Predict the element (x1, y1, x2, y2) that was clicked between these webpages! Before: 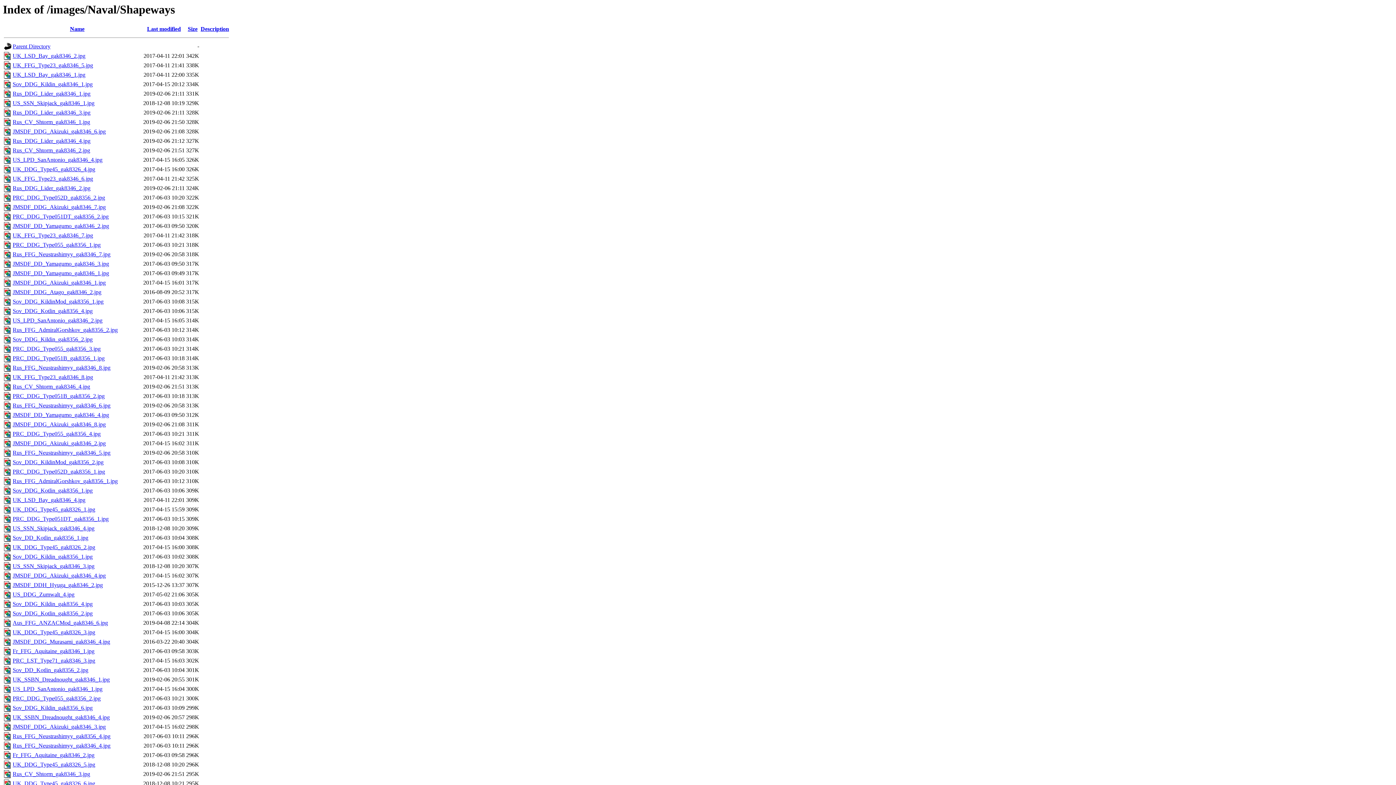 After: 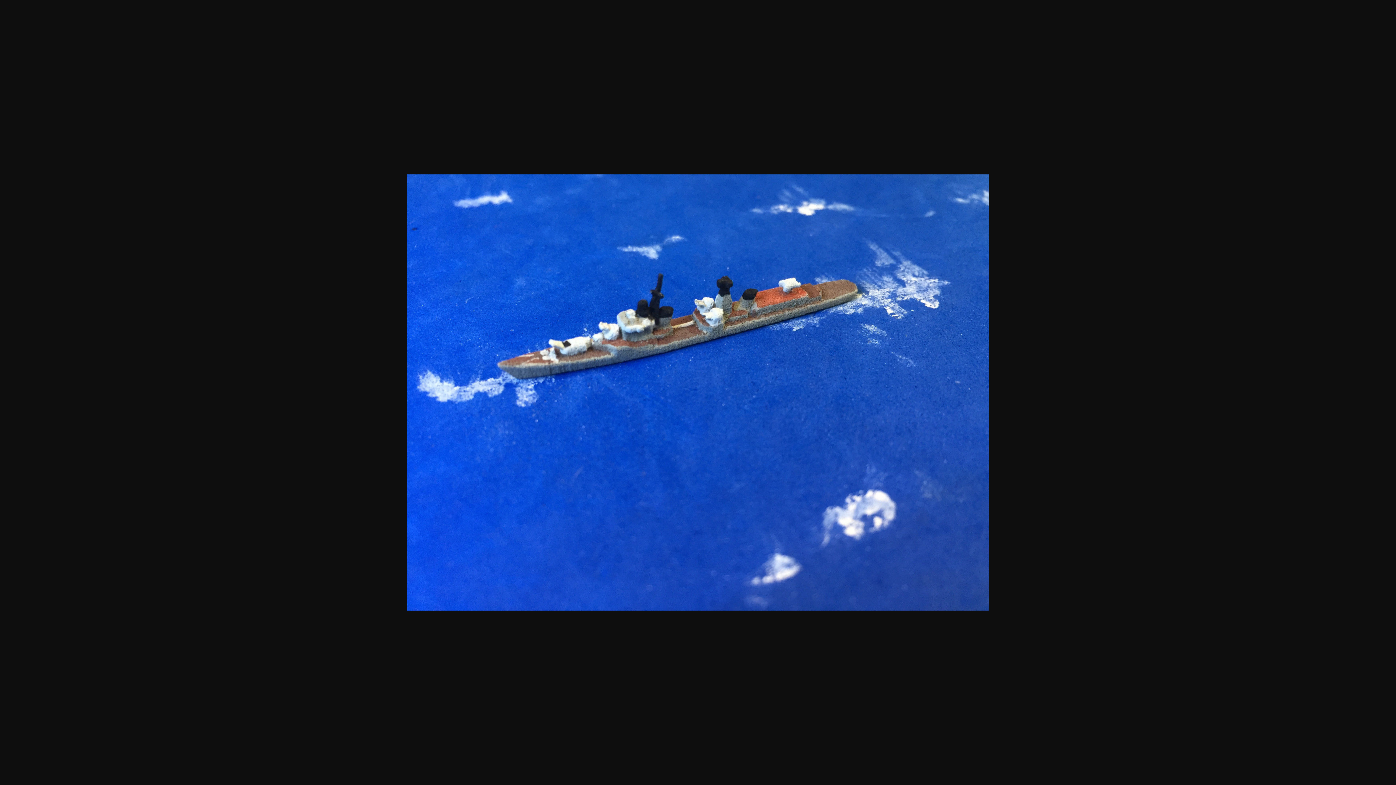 Action: label: Sov_DDG_Kotlin_gak8356_1.jpg bbox: (12, 487, 92, 493)